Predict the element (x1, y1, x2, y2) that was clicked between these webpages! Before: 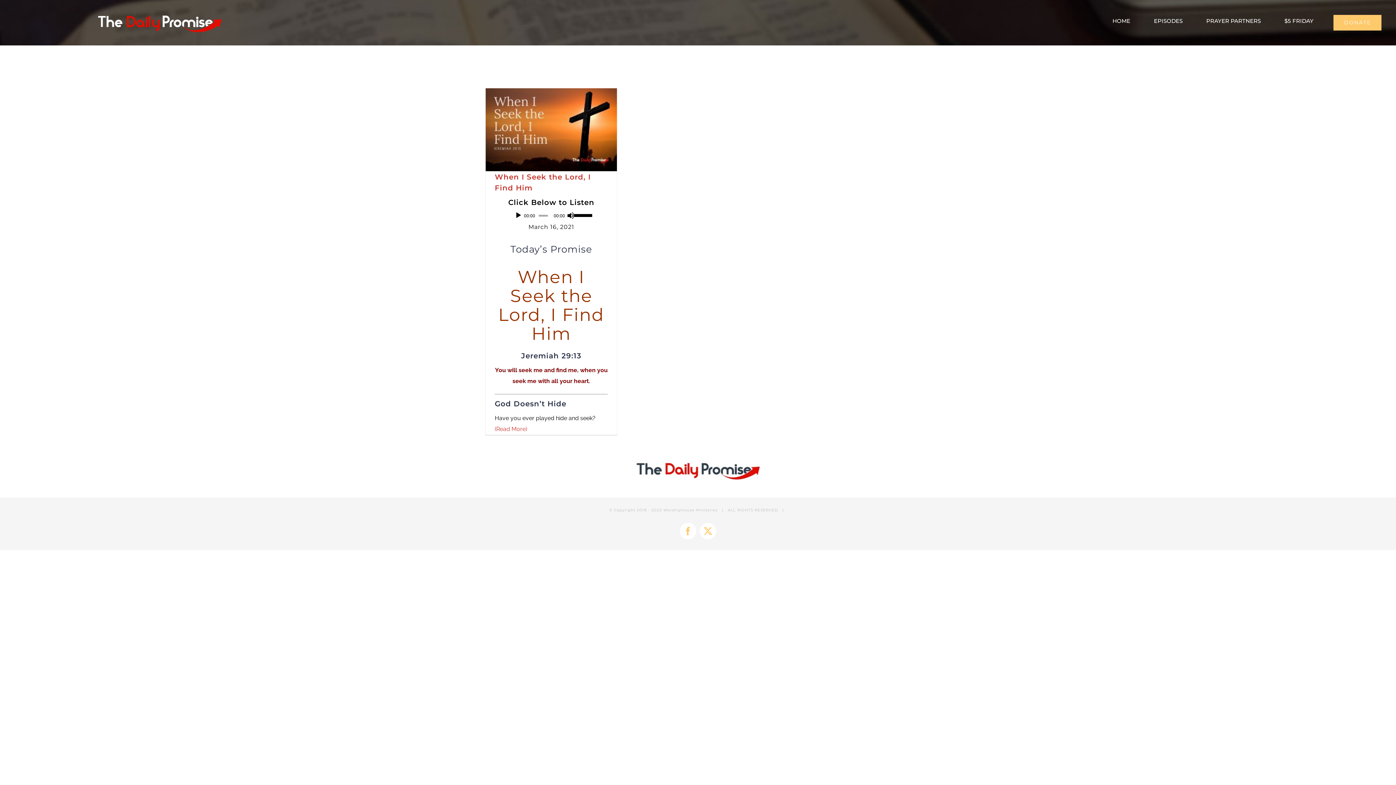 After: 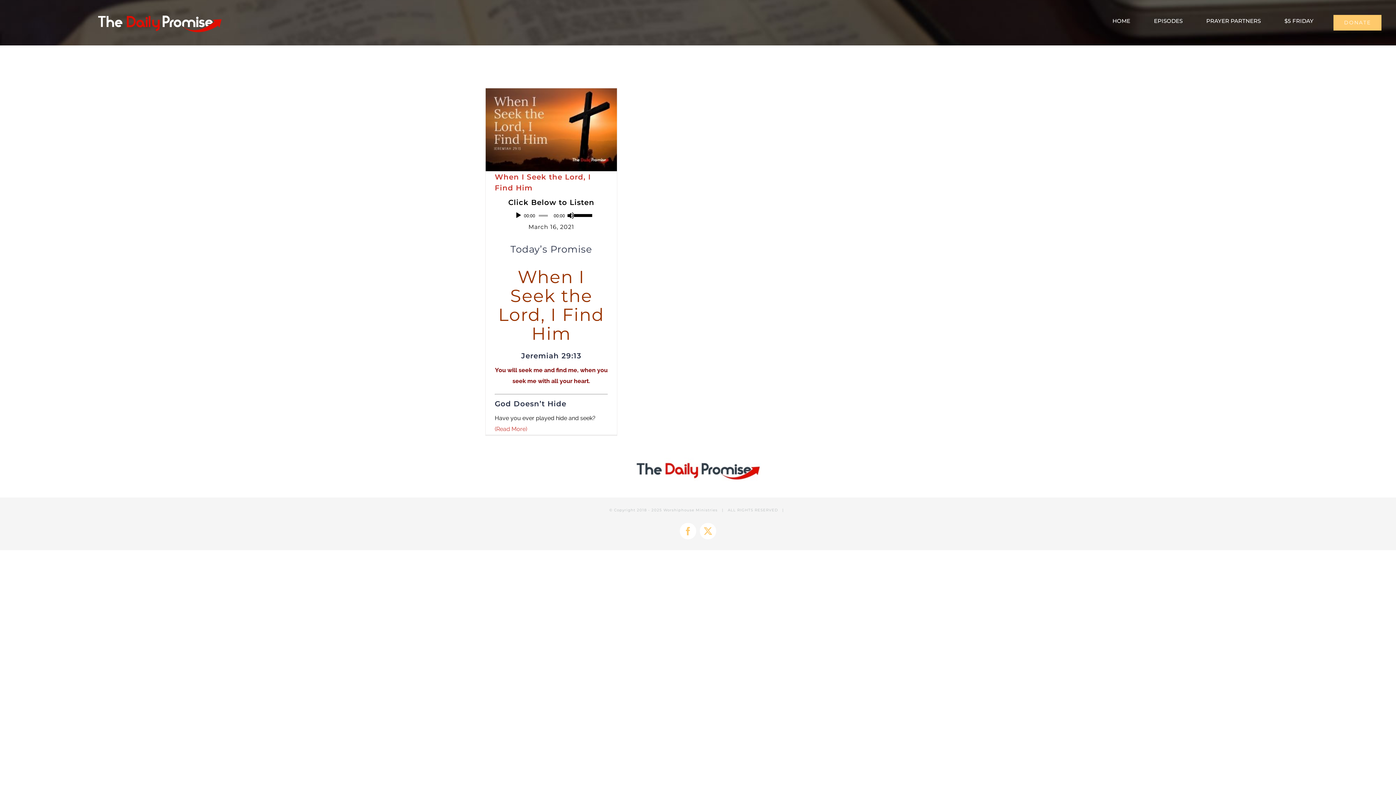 Action: bbox: (700, 523, 716, 539) label: X